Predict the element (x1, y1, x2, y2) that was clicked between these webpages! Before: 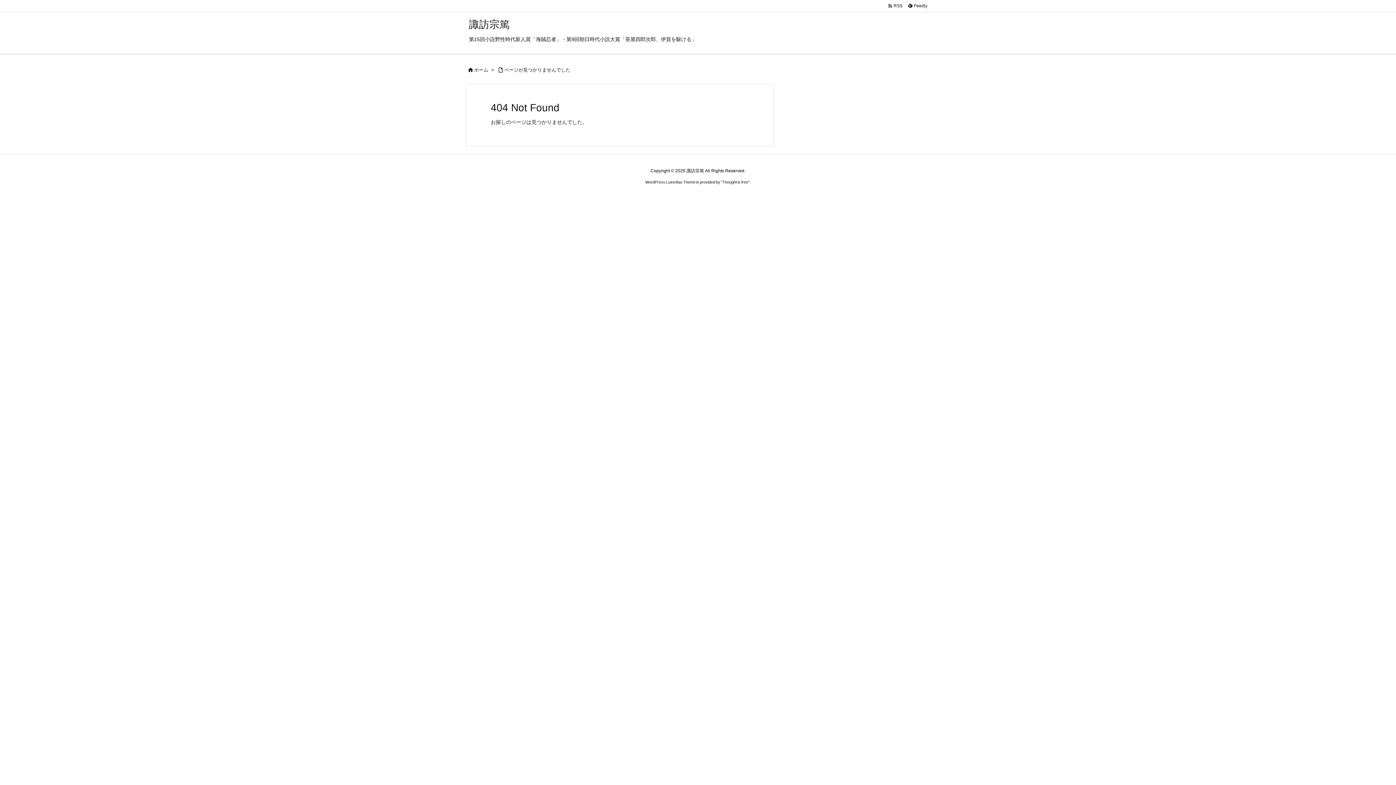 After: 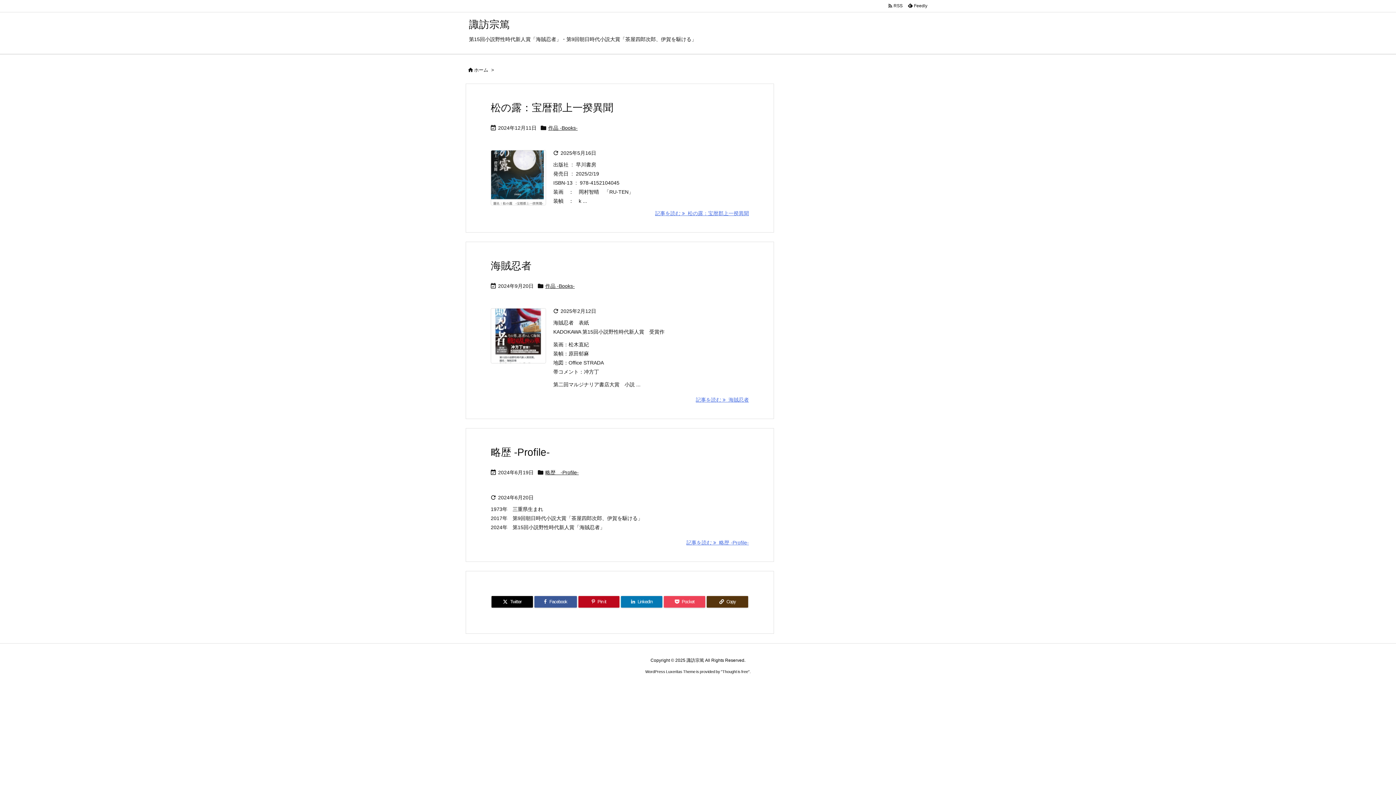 Action: bbox: (474, 67, 488, 72) label: ホーム